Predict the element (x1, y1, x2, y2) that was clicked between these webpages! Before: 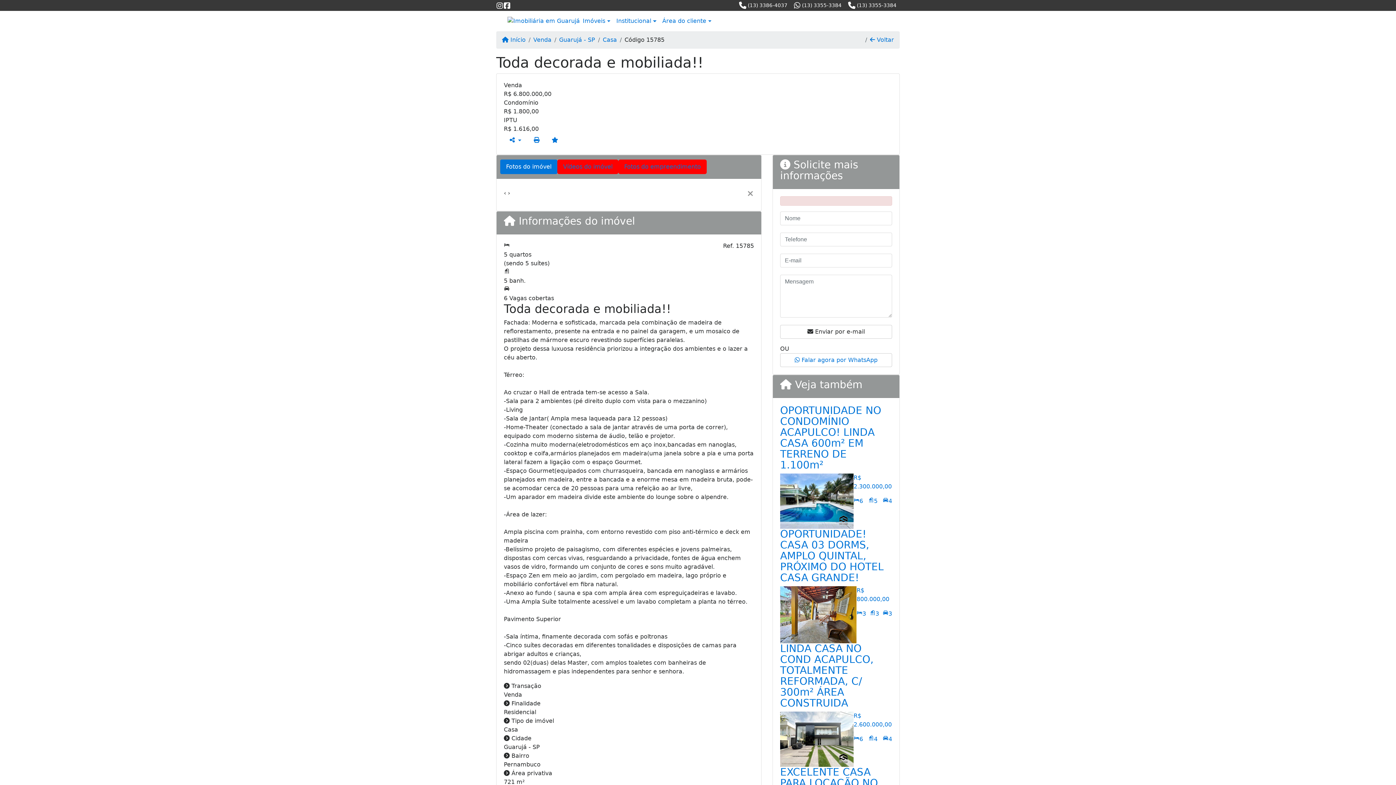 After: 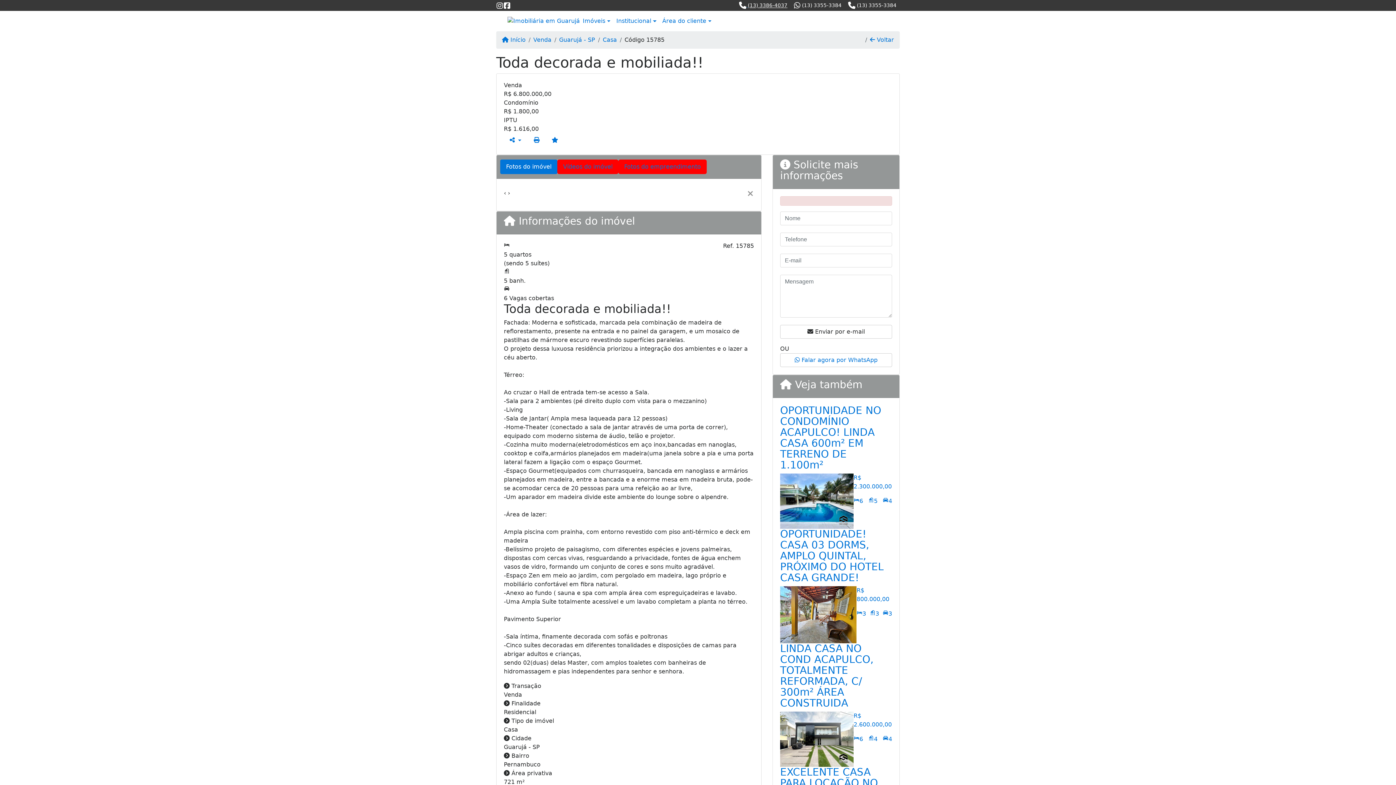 Action: bbox: (748, 2, 787, 8) label: (13) 3386-4037